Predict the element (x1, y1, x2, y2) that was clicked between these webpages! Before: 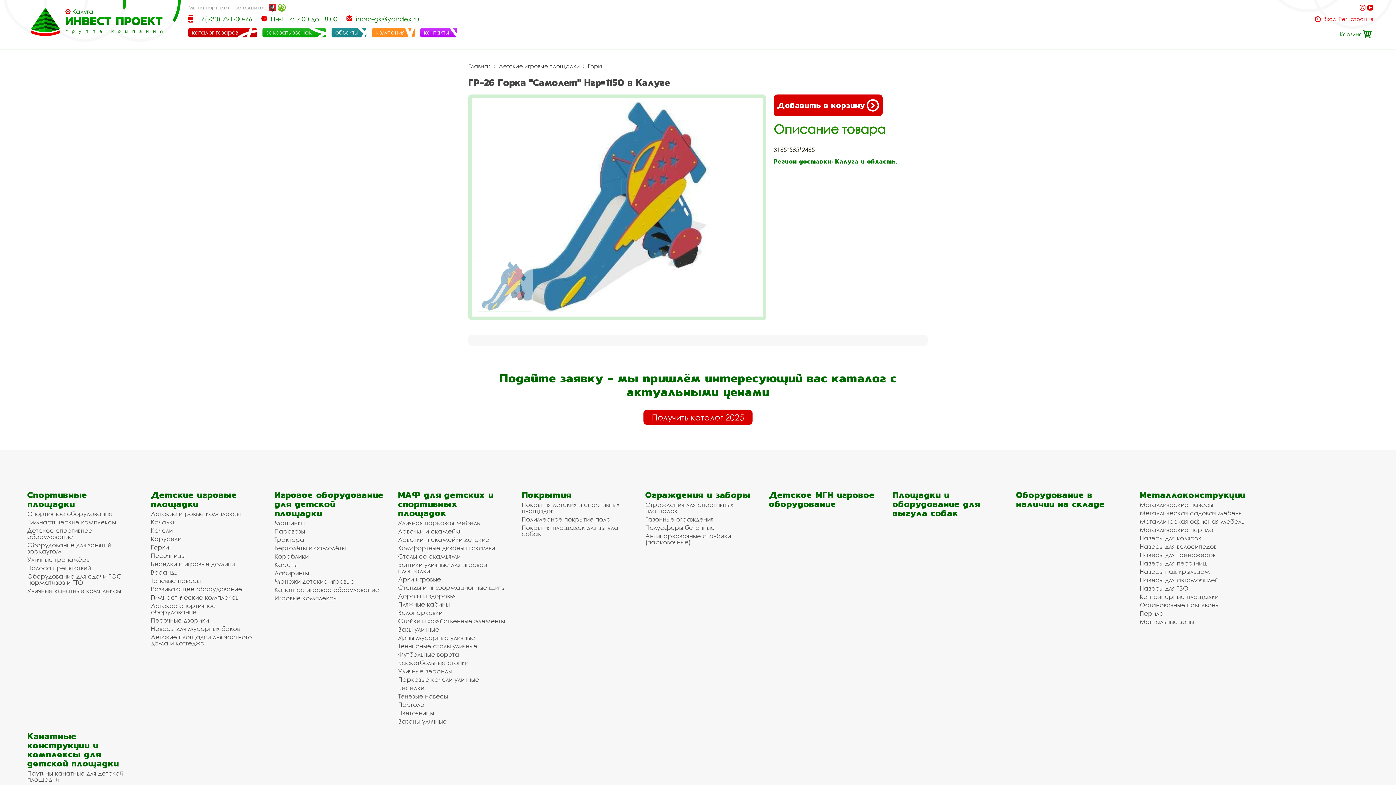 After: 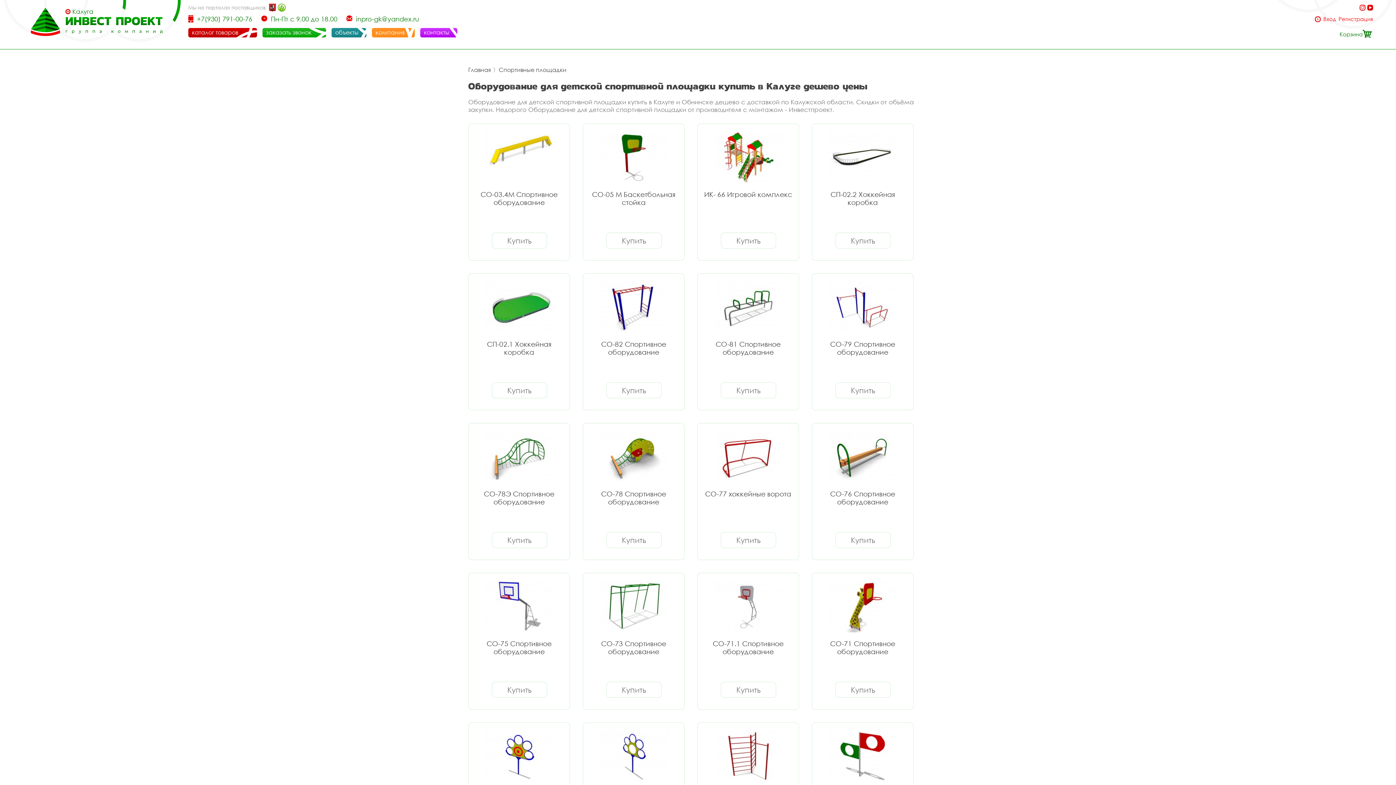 Action: bbox: (27, 527, 136, 540) label: Детское спортивное оборудование